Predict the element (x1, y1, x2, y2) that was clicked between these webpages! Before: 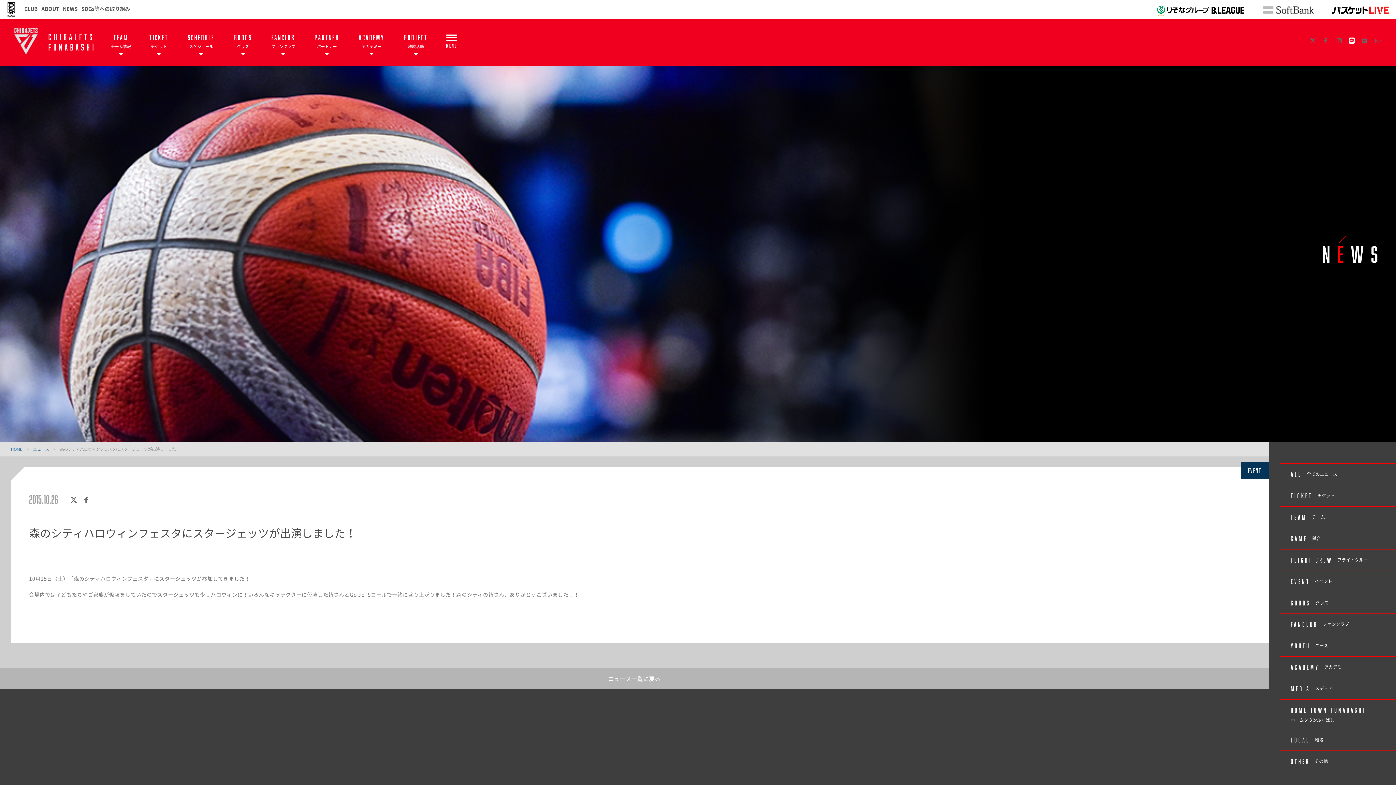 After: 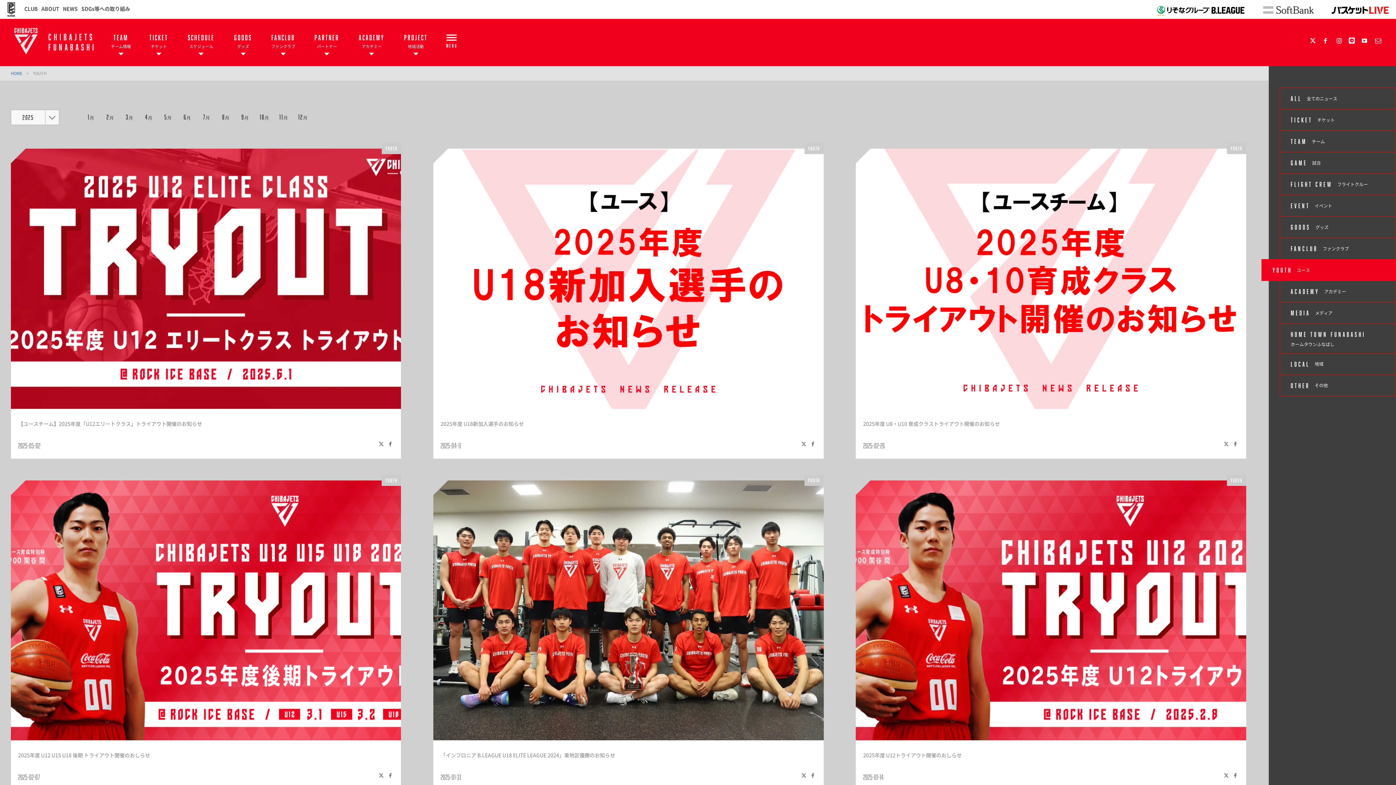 Action: bbox: (1279, 635, 1396, 657) label: YOUTH ユース